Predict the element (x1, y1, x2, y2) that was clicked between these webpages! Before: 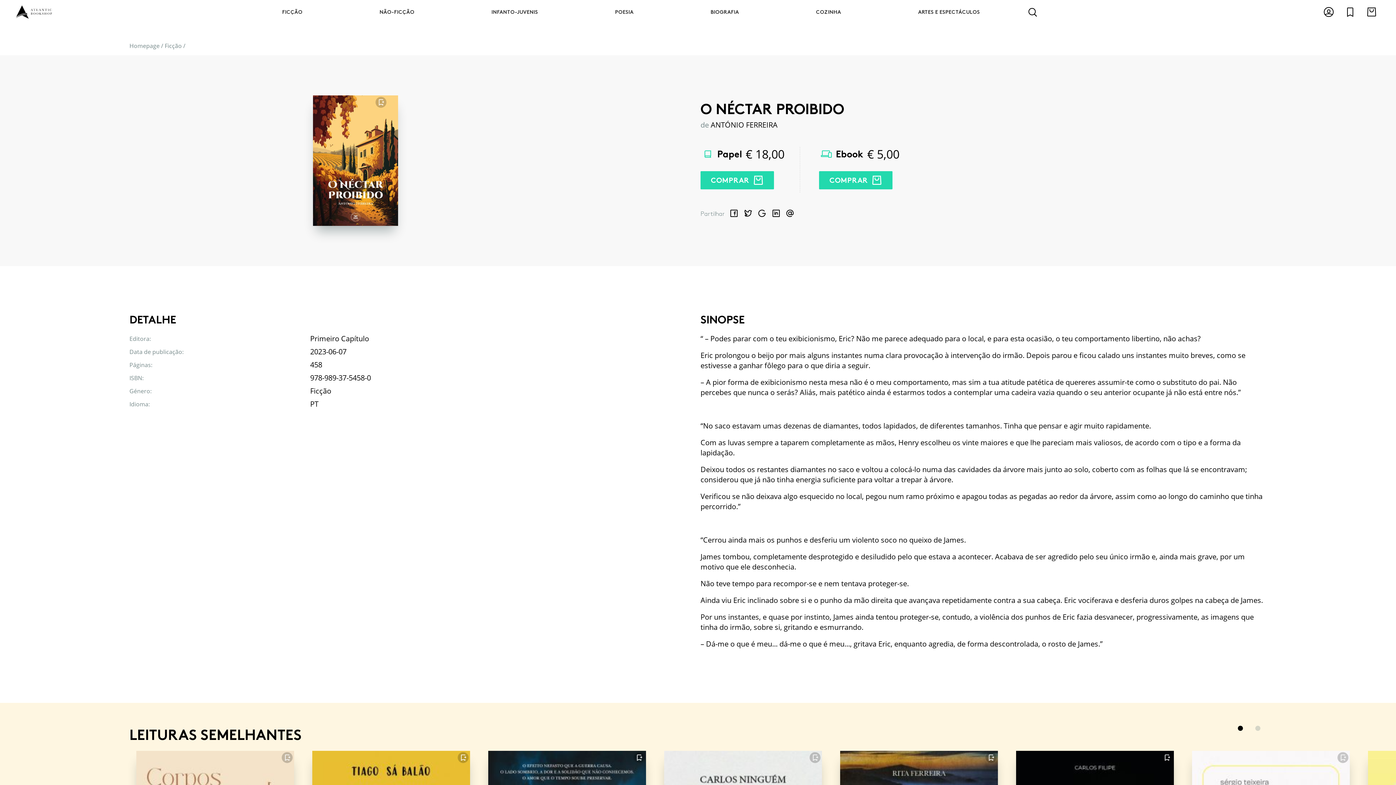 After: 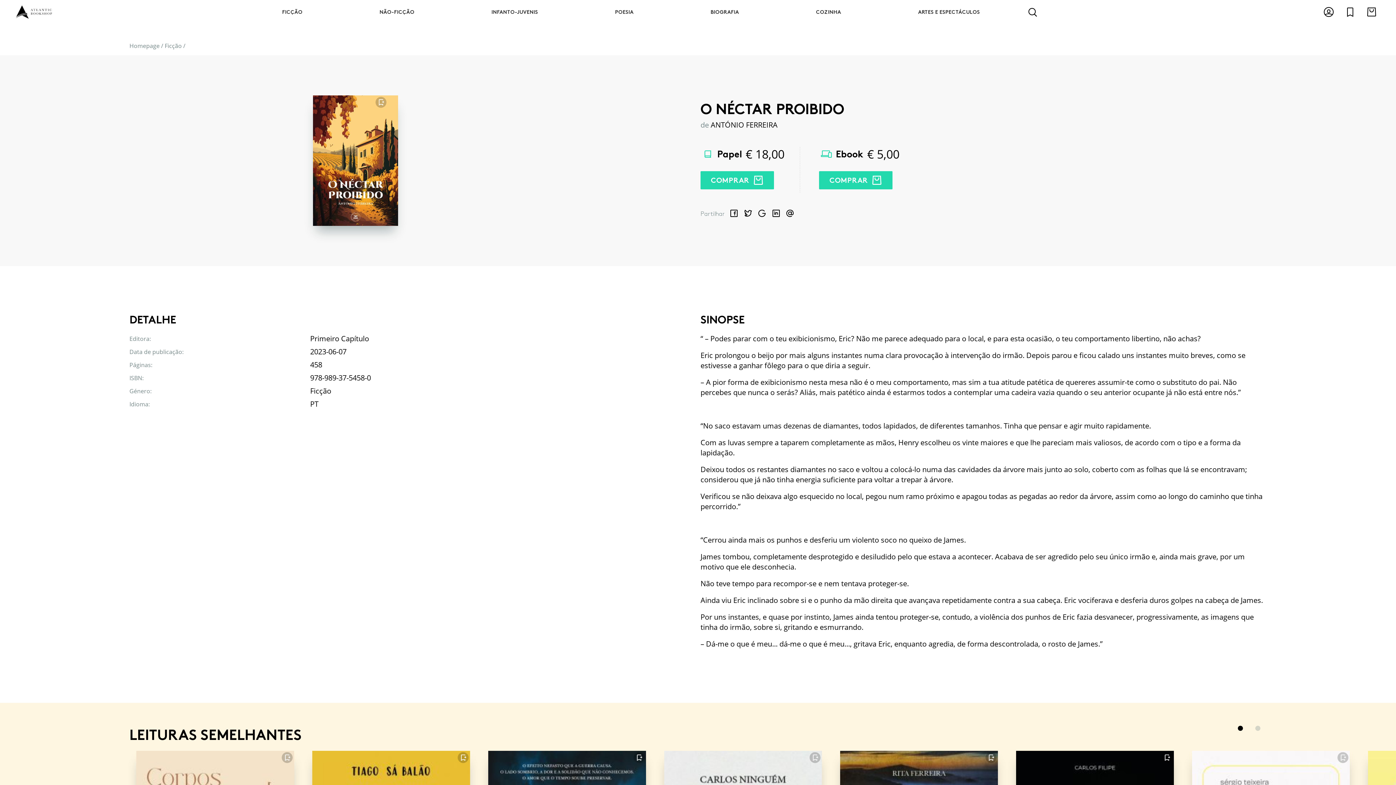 Action: bbox: (770, 207, 784, 221) label: LinkedIn